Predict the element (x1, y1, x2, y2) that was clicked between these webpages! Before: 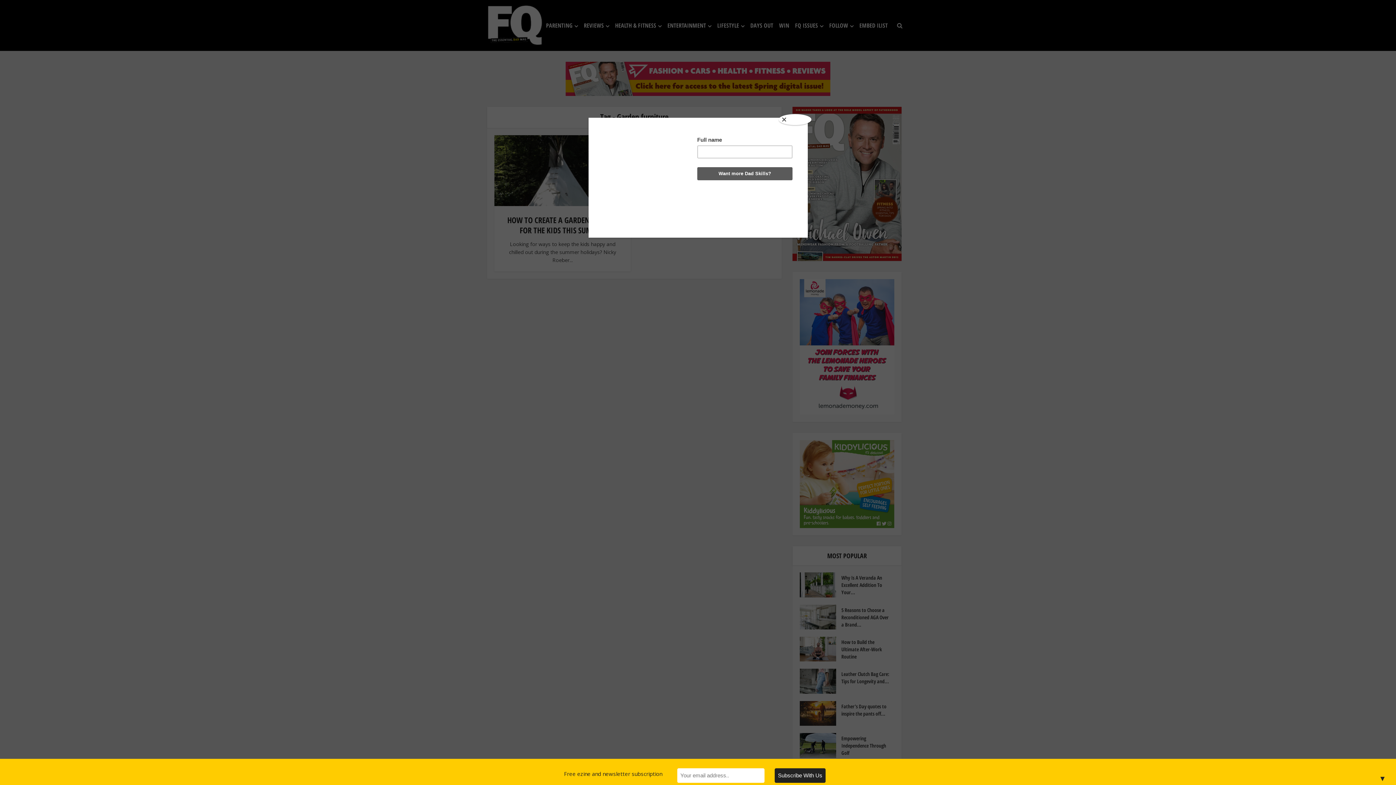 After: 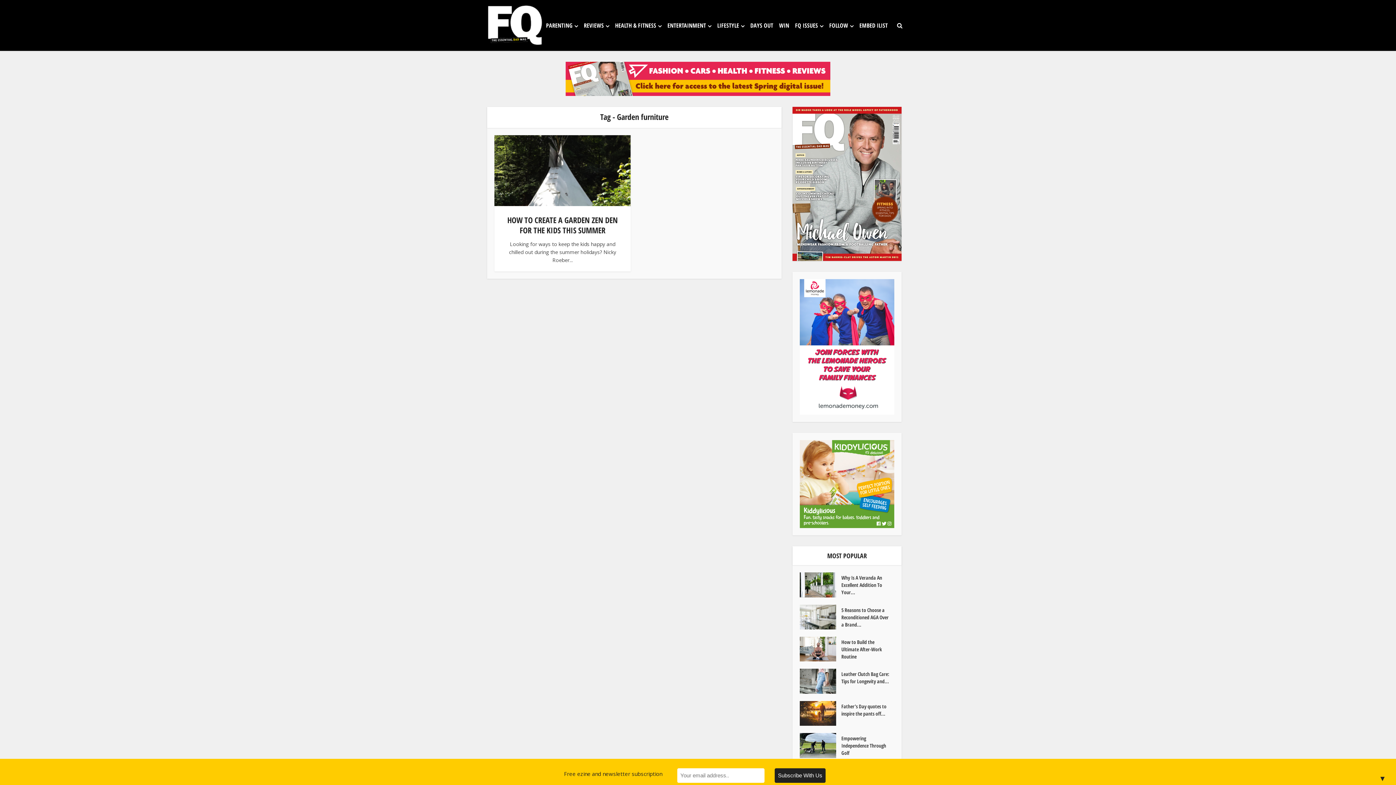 Action: bbox: (778, 114, 811, 125) label: Close